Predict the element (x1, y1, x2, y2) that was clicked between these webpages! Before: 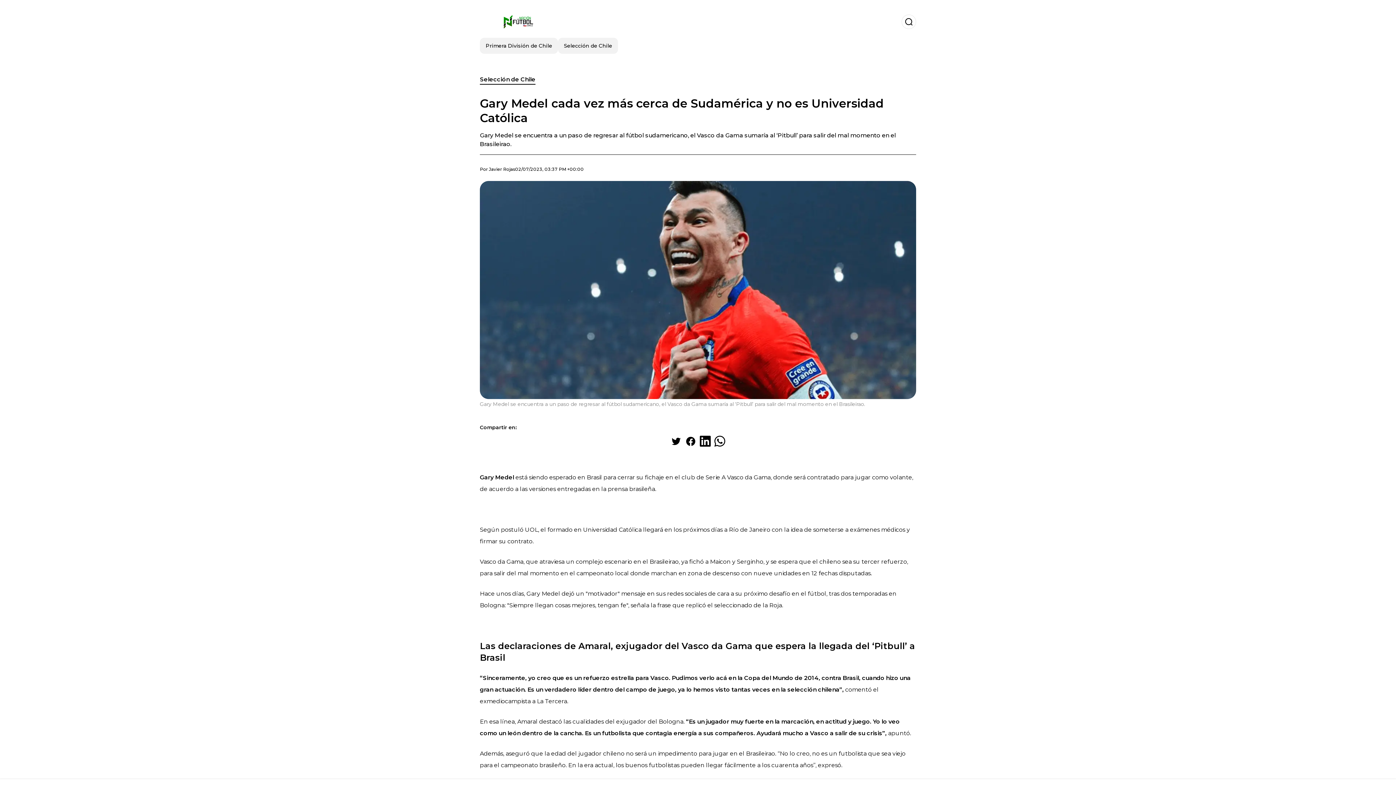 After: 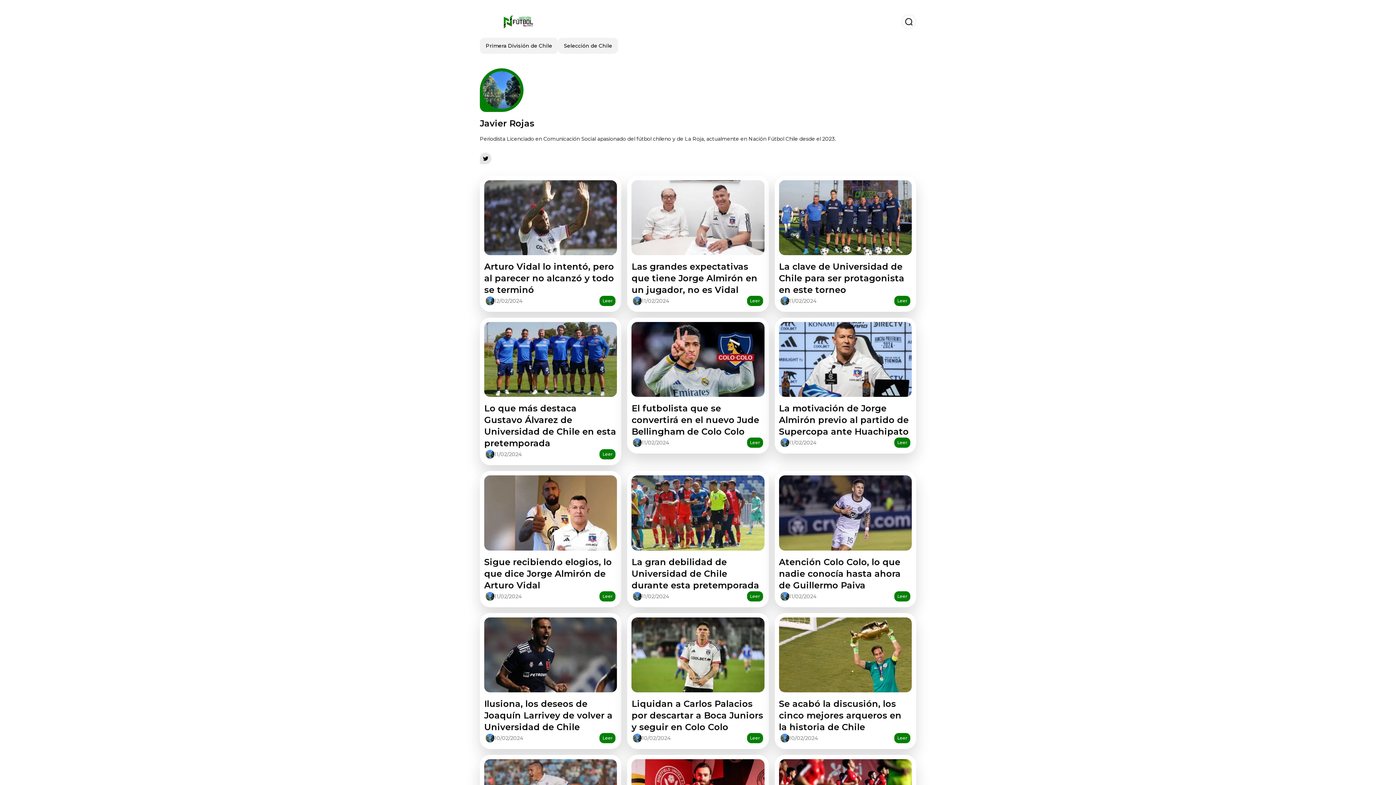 Action: label: Javier Rojas bbox: (489, 166, 515, 172)